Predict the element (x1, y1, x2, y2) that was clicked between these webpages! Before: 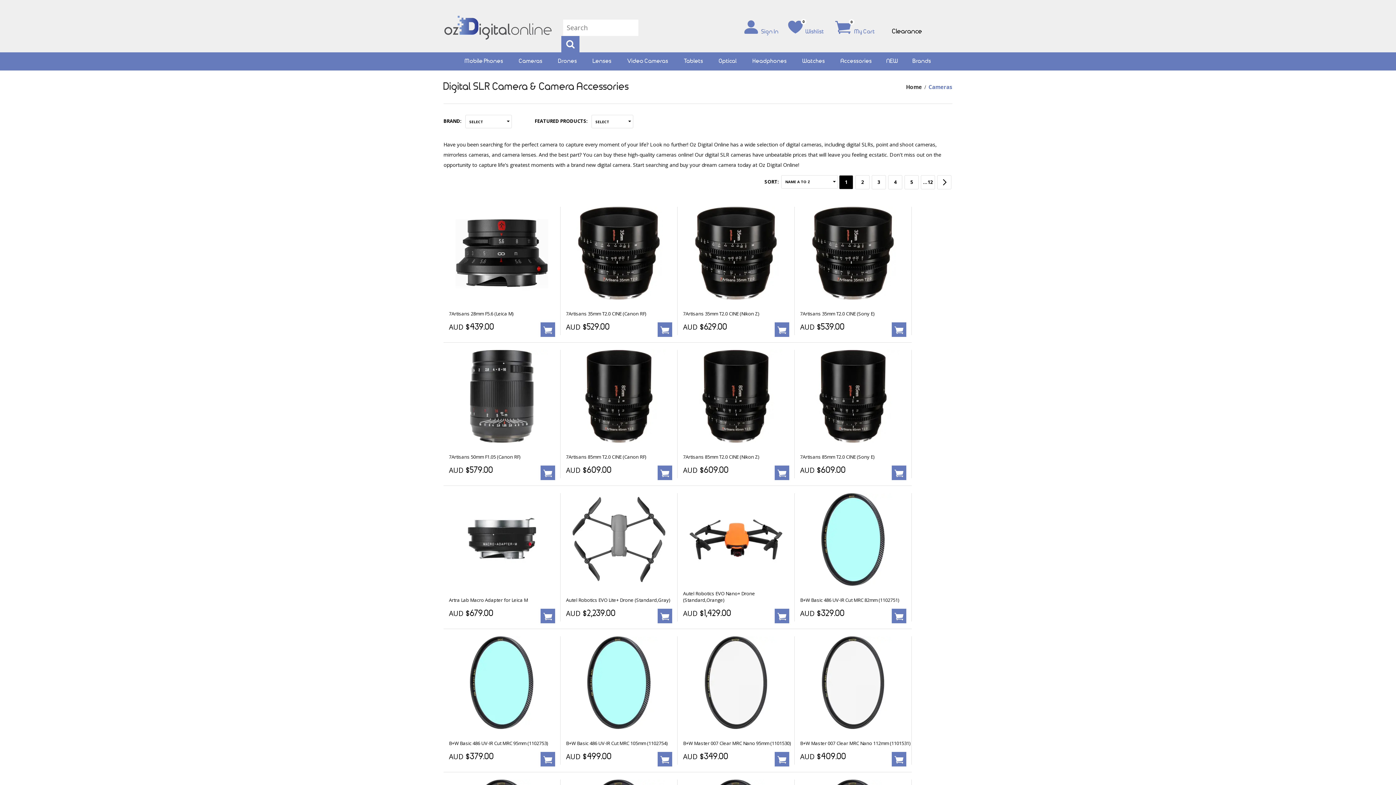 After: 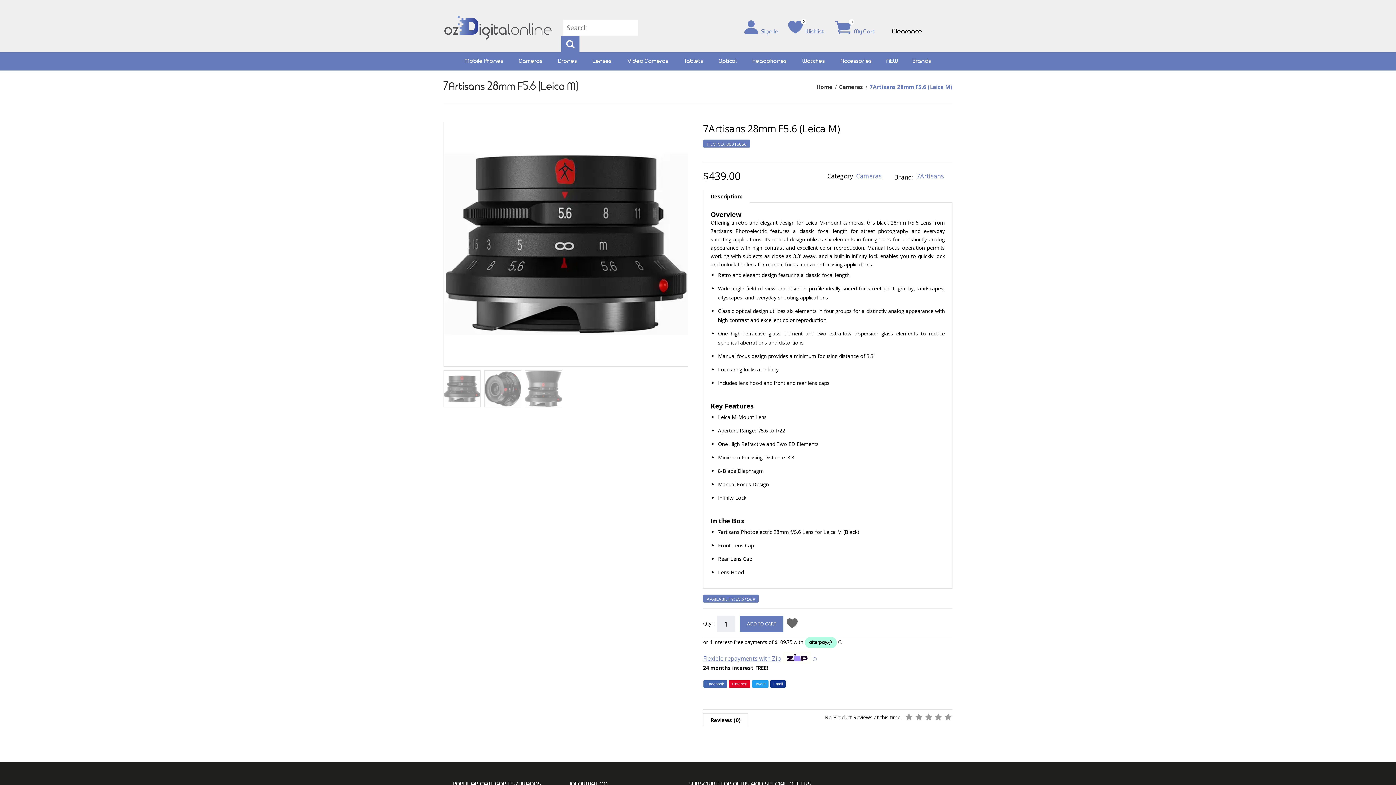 Action: bbox: (443, 206, 560, 299)